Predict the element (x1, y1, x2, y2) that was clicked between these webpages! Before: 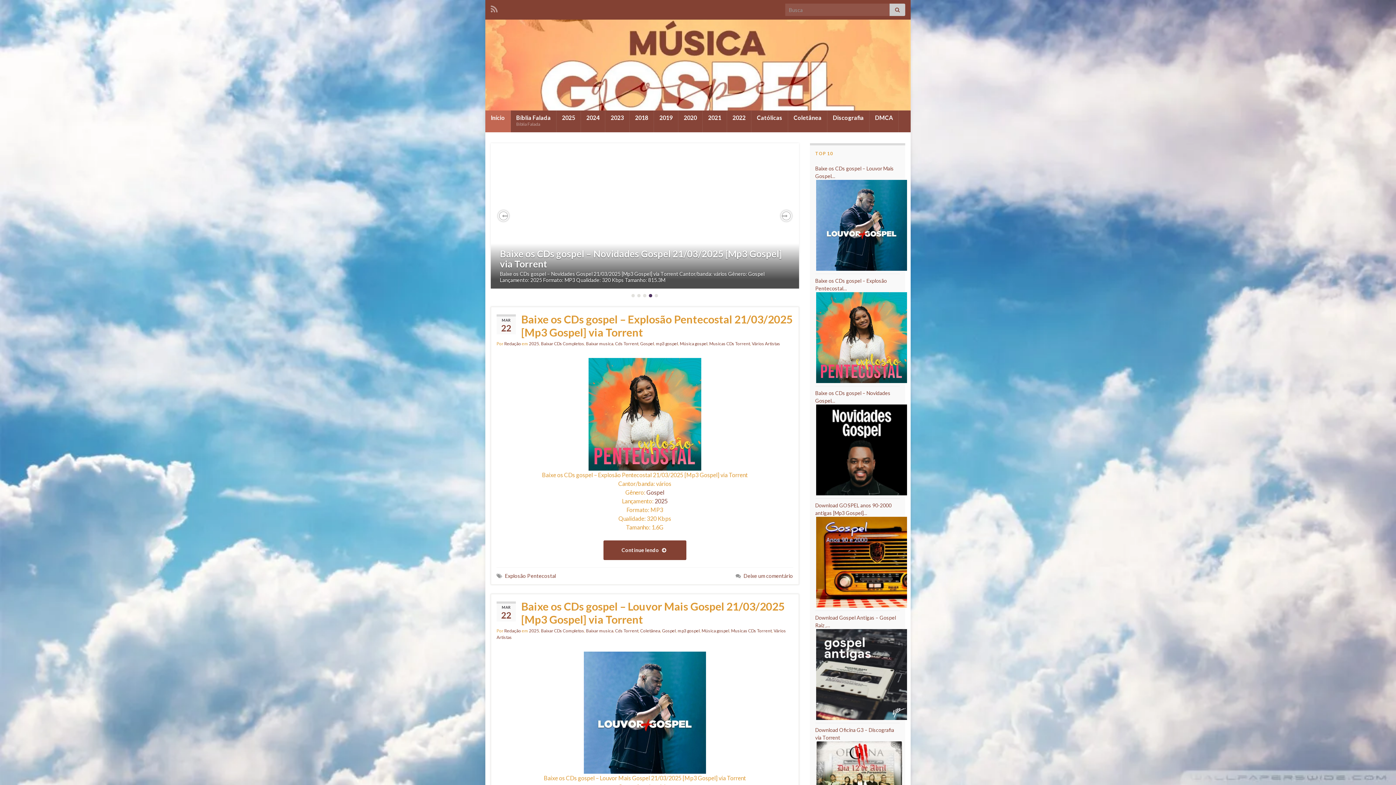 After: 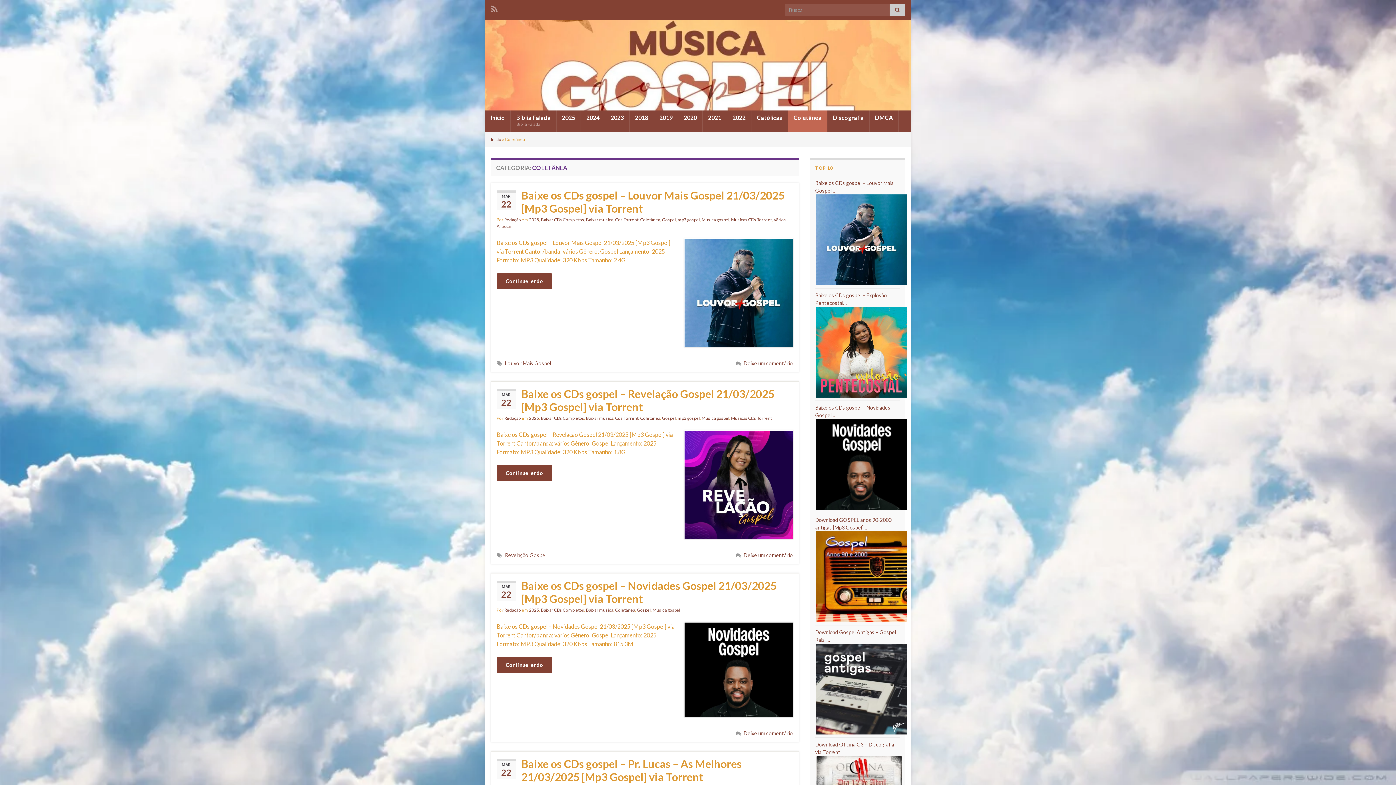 Action: bbox: (788, 110, 827, 132) label: Coletânea